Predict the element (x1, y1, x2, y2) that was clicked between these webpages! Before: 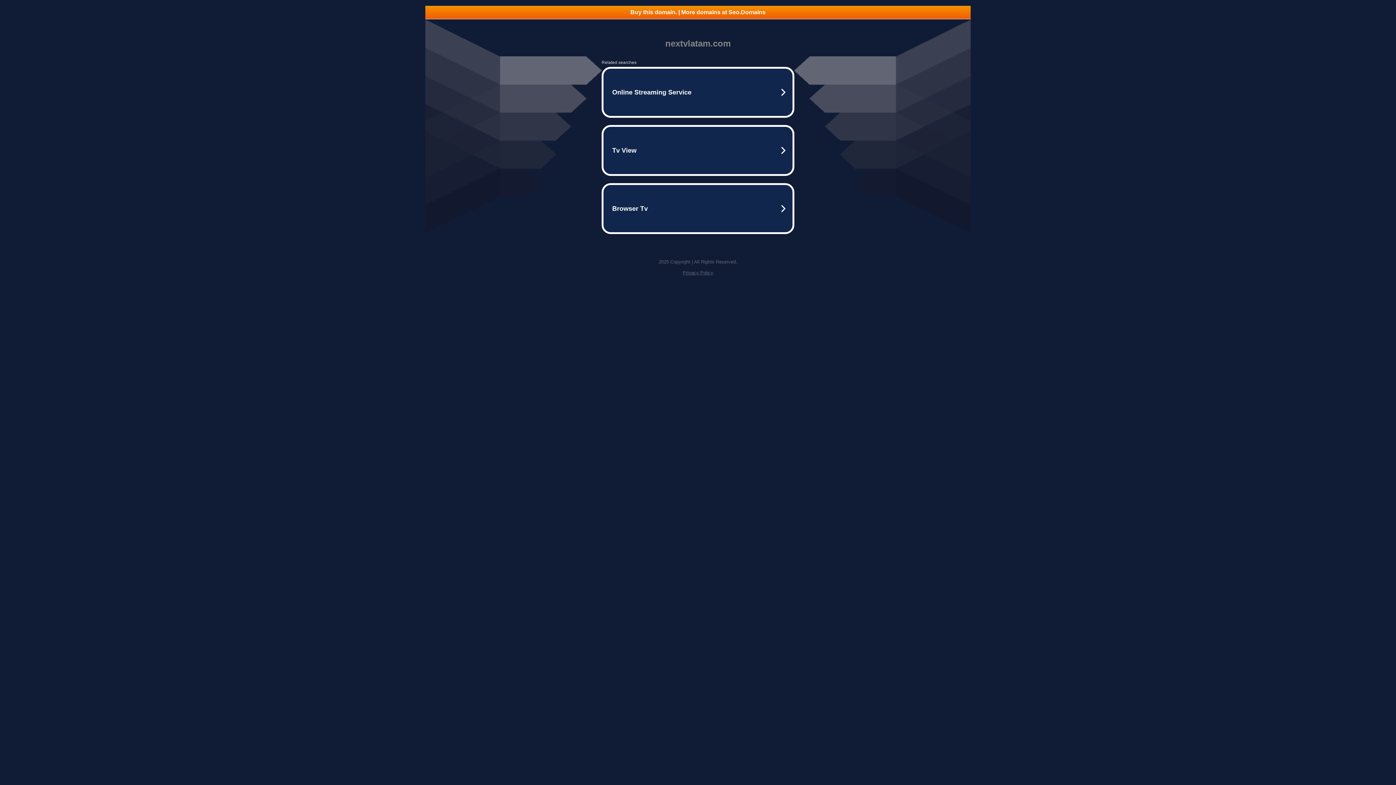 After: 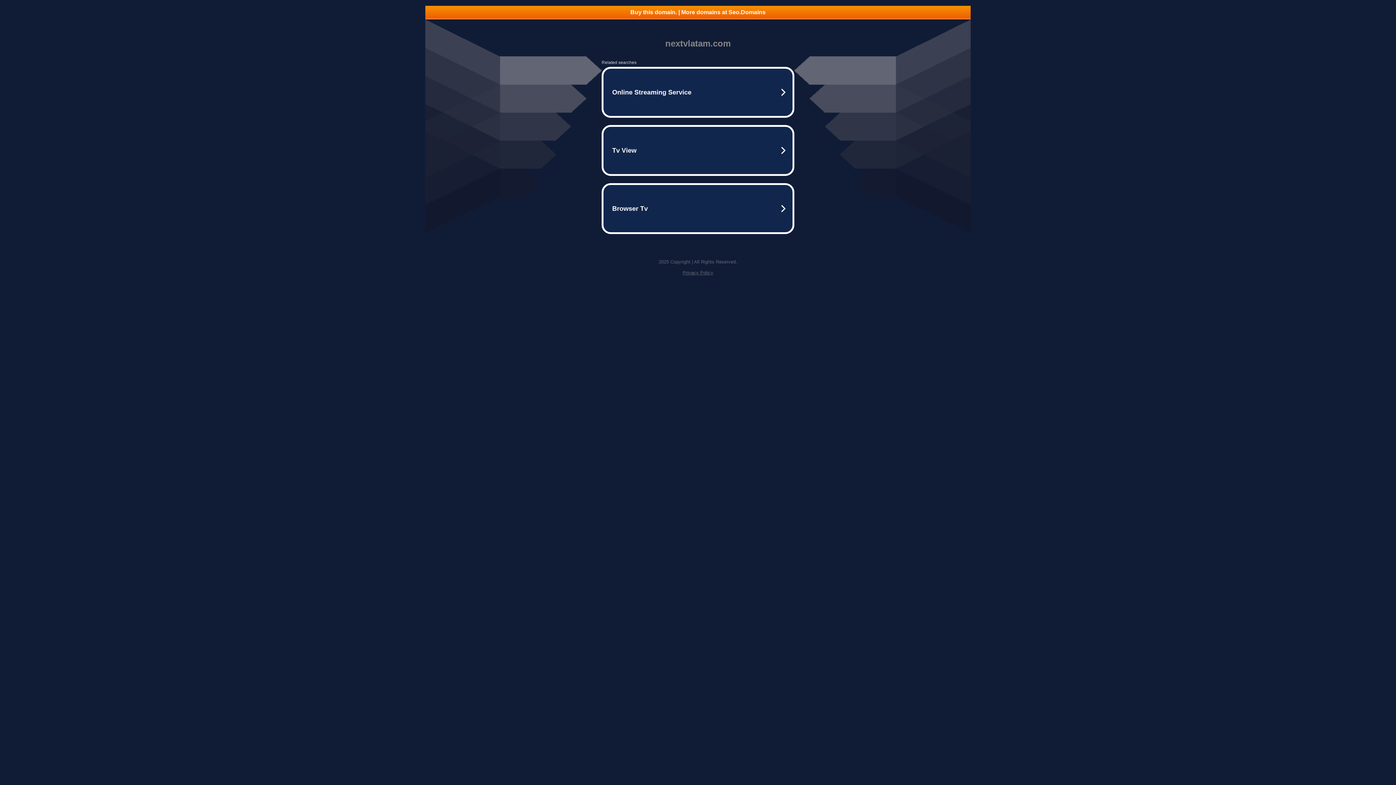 Action: bbox: (682, 270, 713, 275) label: Privacy Policy